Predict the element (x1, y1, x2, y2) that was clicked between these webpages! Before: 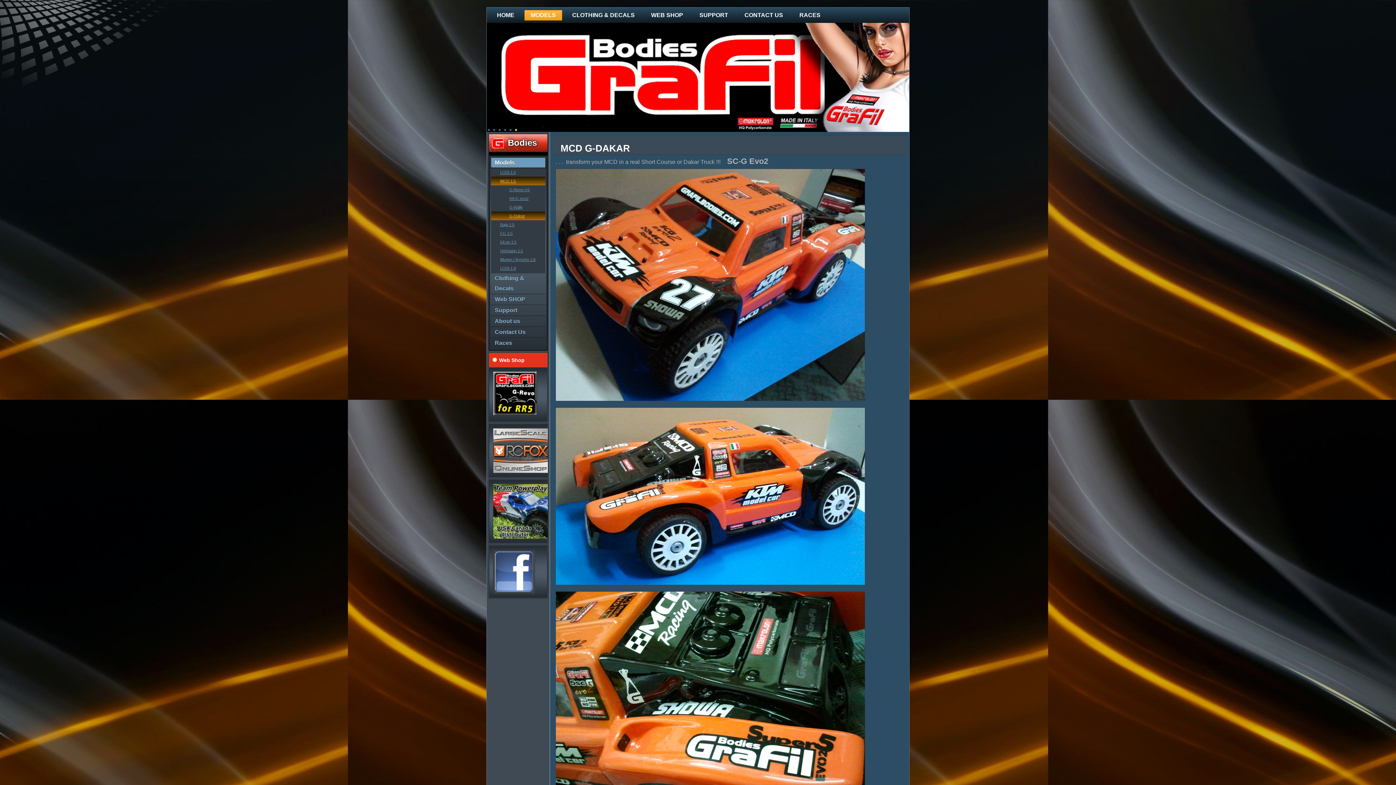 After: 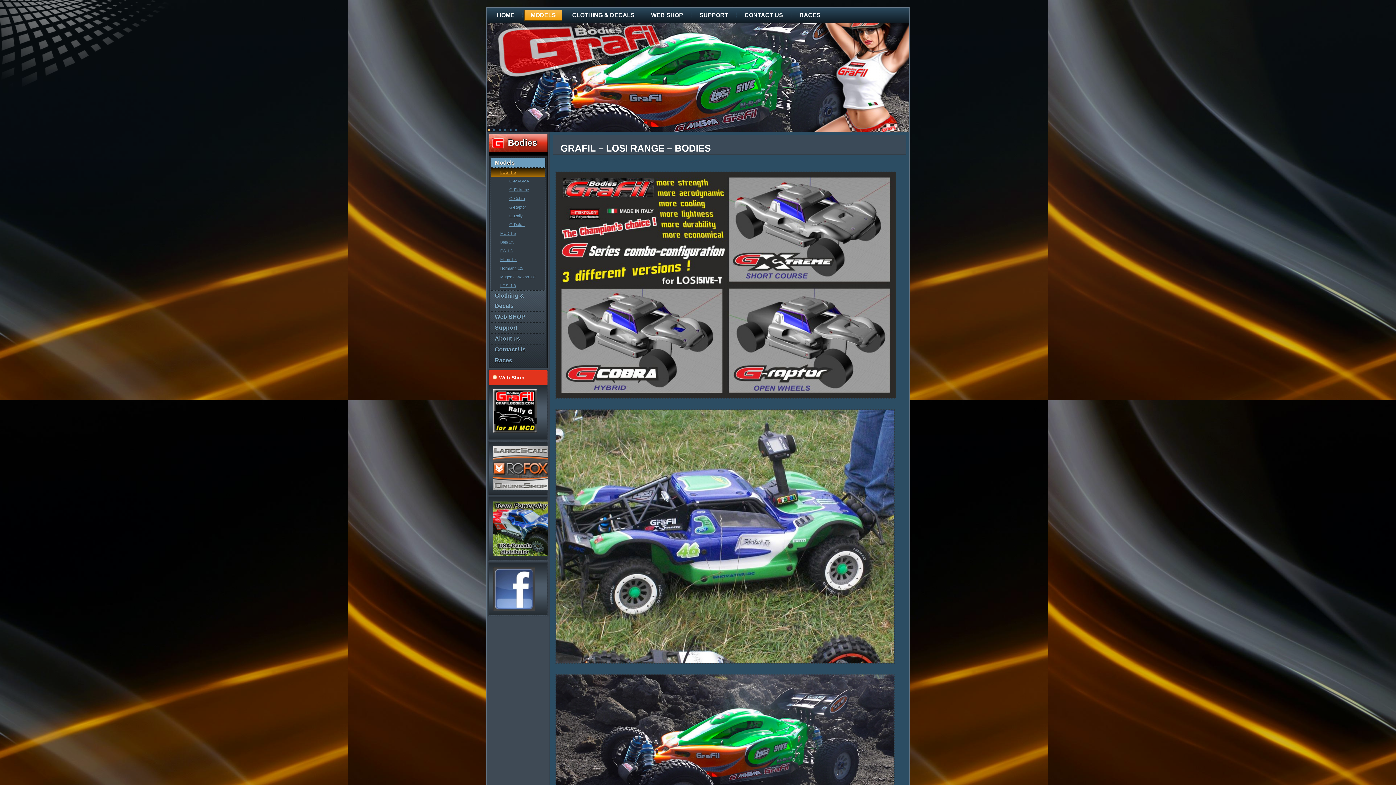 Action: bbox: (491, 168, 545, 176) label: LOSI 1:5